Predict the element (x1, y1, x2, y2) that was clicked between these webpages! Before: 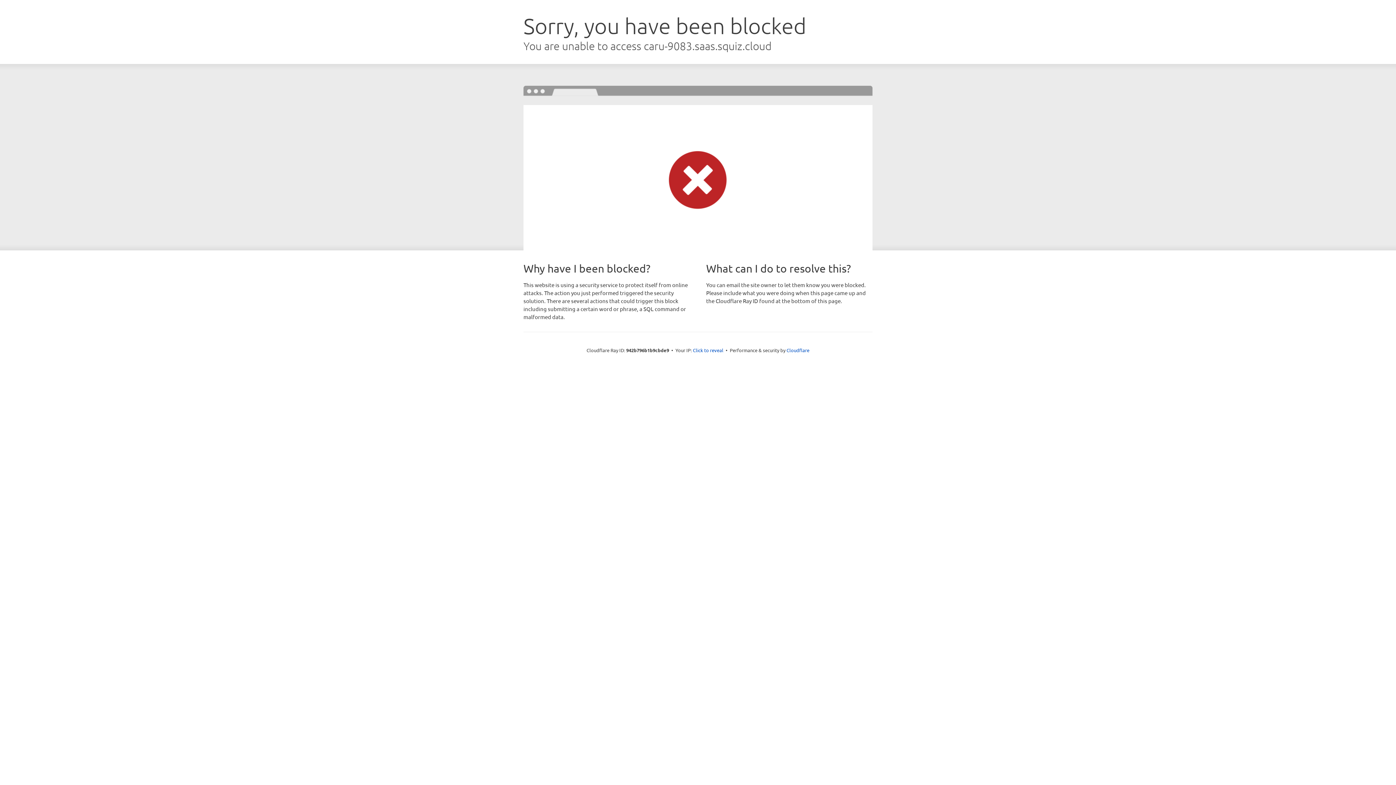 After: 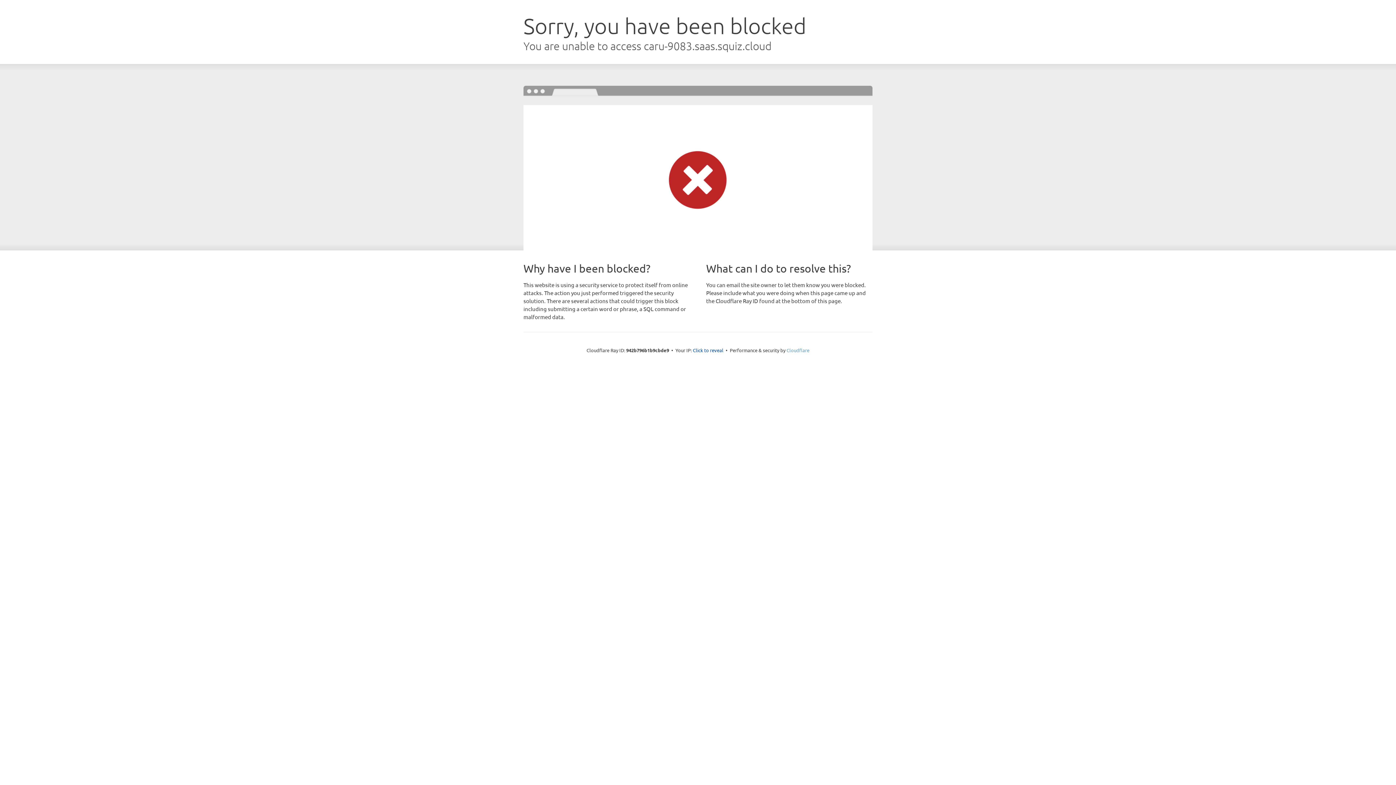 Action: label: Cloudflare bbox: (786, 347, 809, 353)